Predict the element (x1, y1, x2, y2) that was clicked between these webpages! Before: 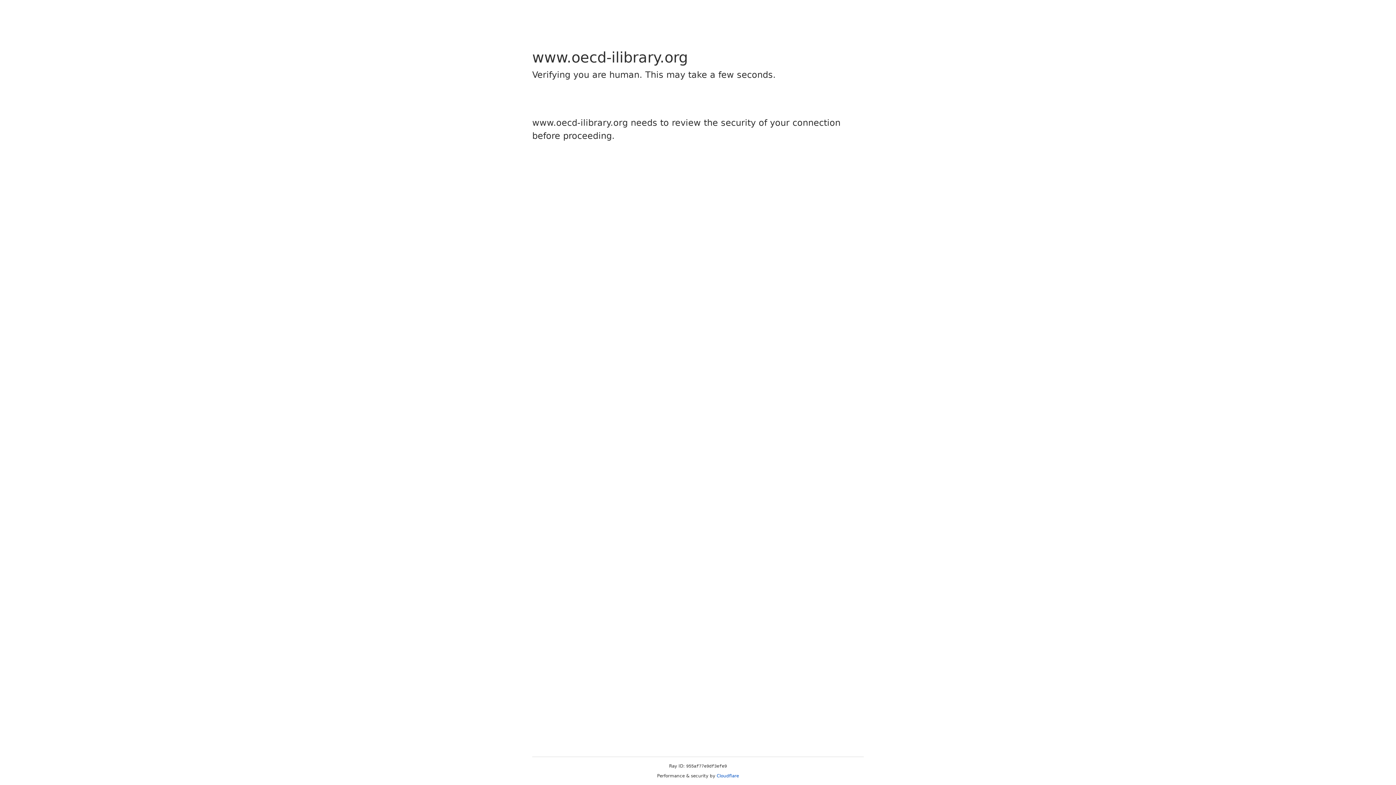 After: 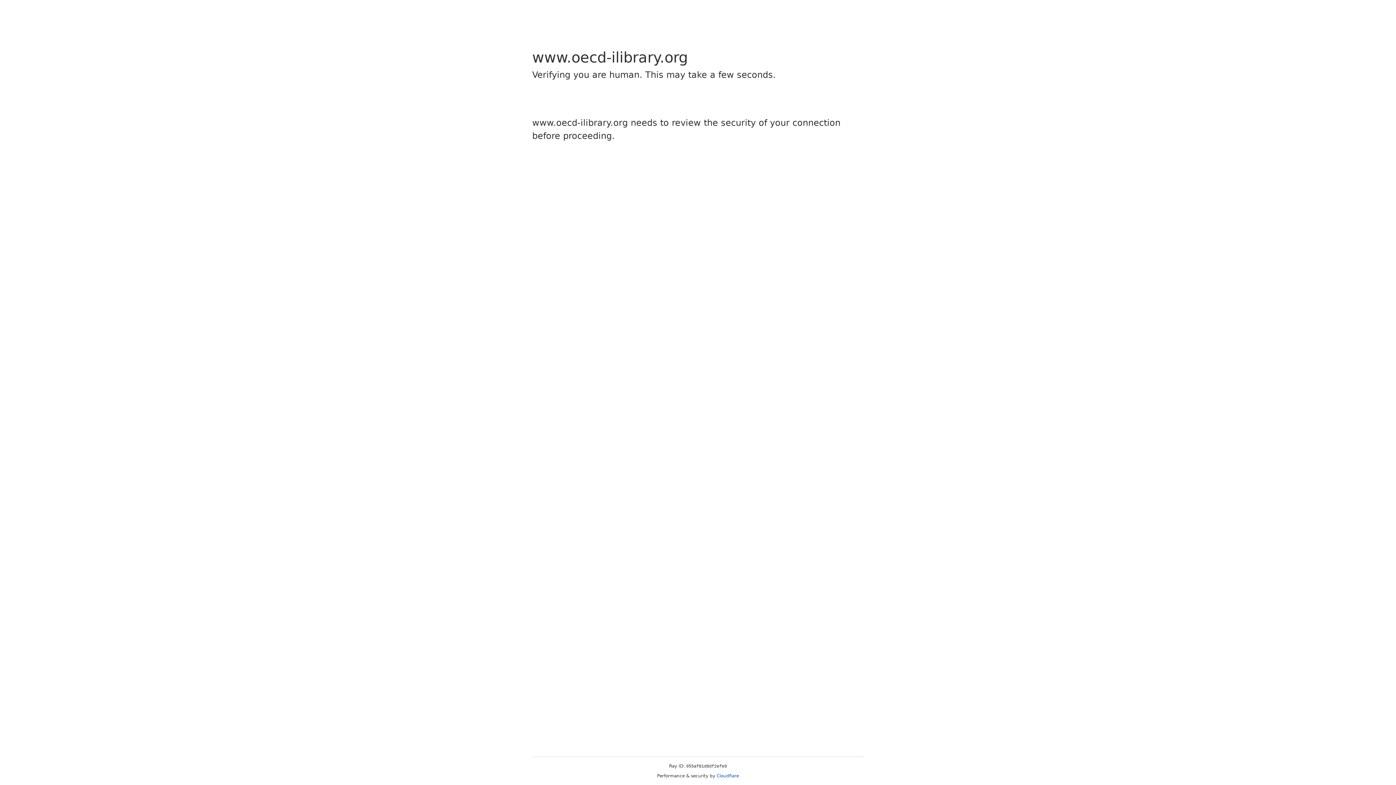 Action: label: Cloudflare bbox: (716, 773, 739, 778)